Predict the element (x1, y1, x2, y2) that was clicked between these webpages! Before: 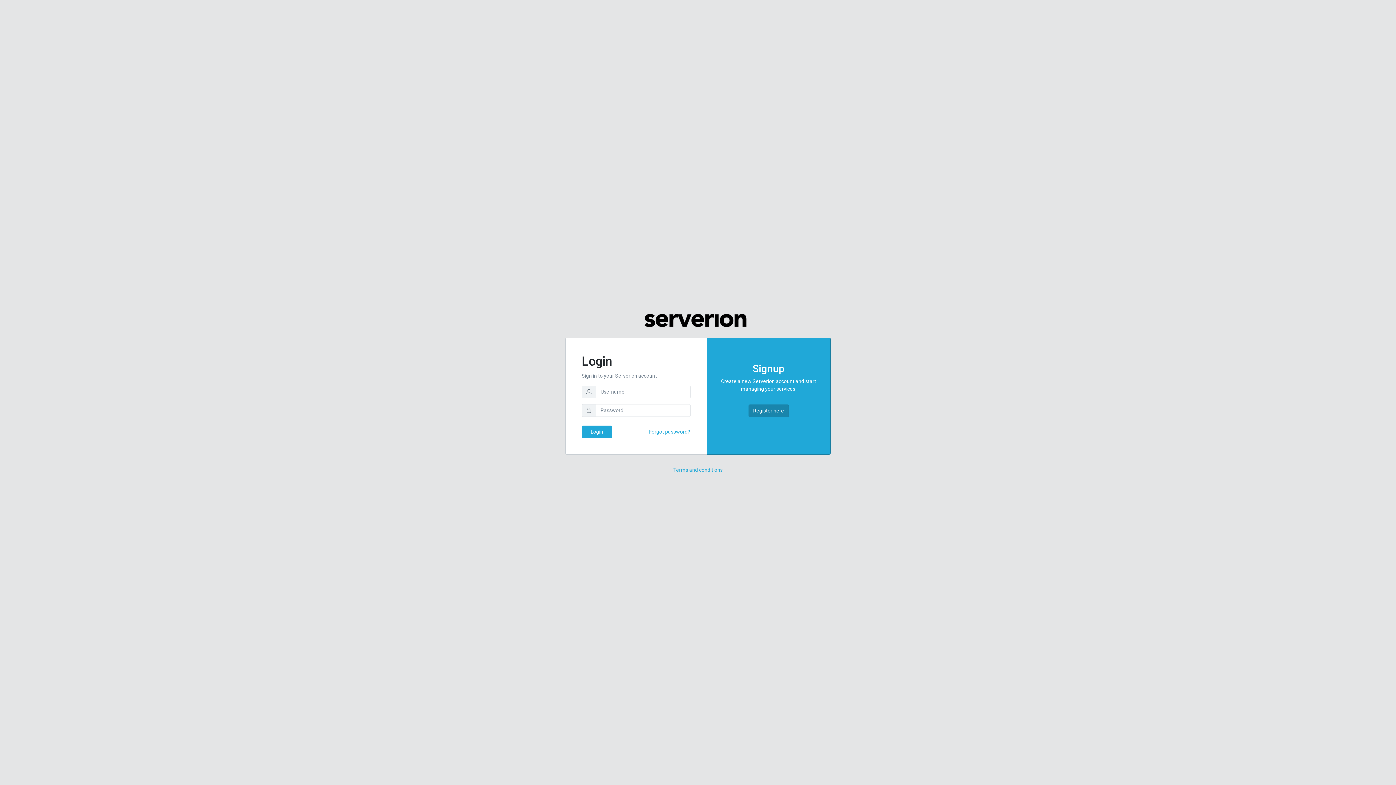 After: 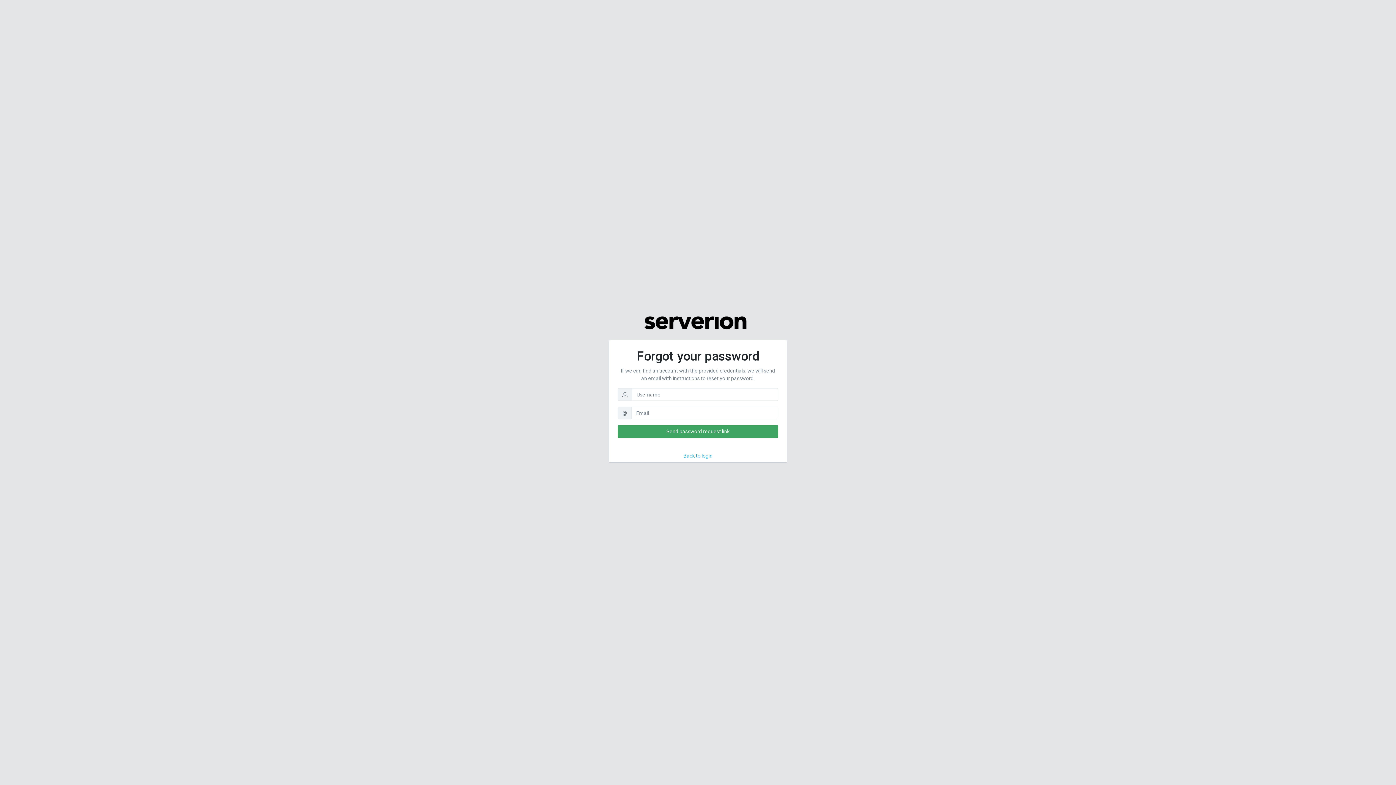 Action: label: Forgot password? bbox: (648, 425, 690, 438)